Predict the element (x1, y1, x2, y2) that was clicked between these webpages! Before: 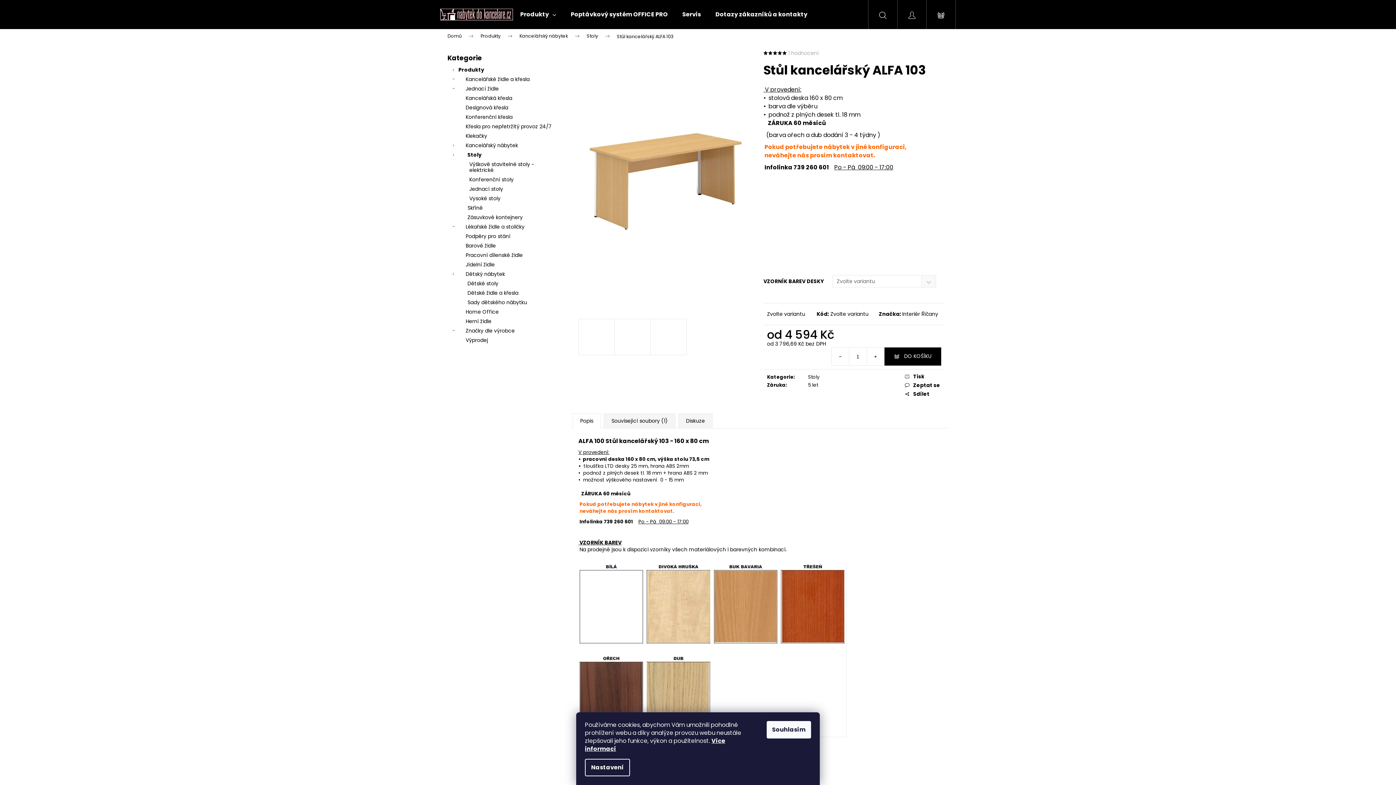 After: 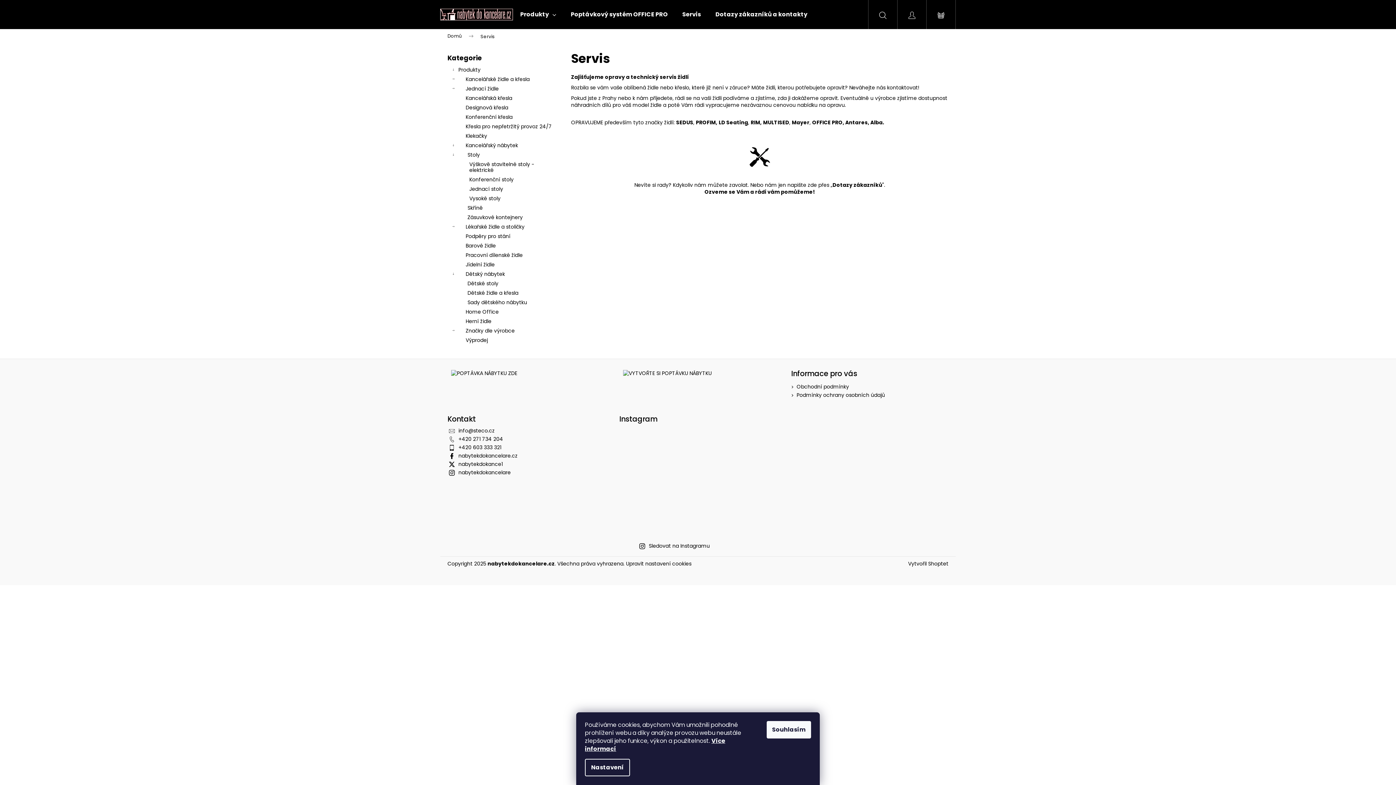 Action: bbox: (675, 0, 708, 29) label: Servis